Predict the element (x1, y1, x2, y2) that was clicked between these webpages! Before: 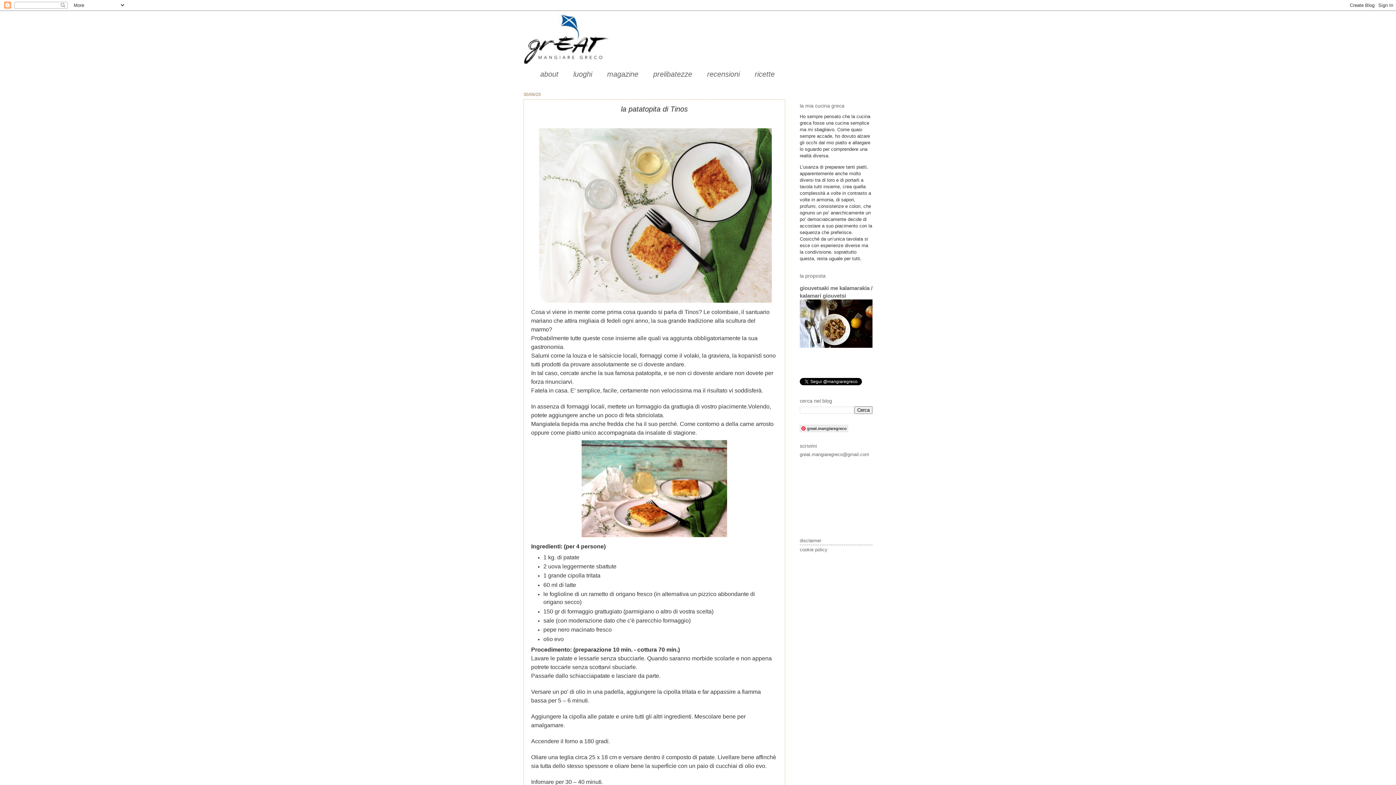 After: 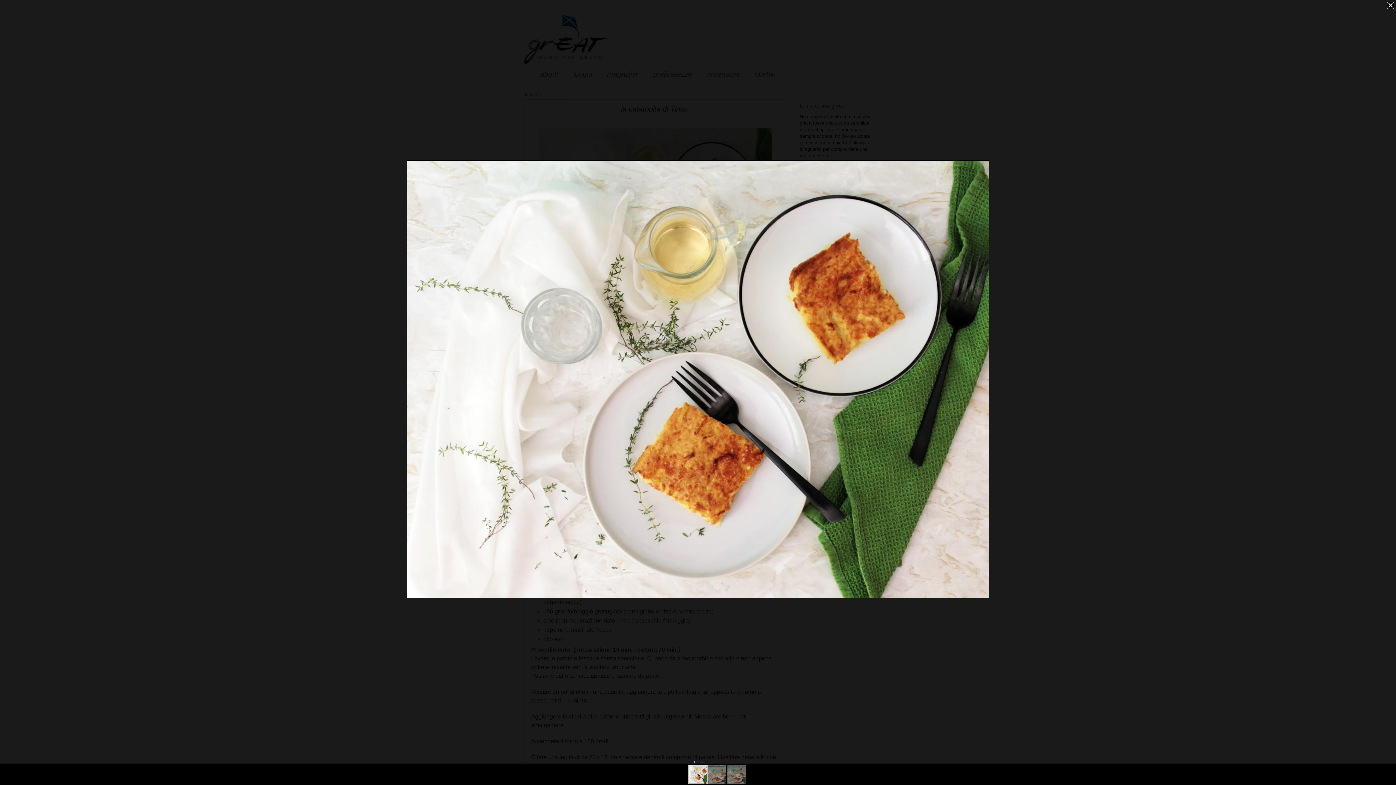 Action: bbox: (536, 301, 774, 306)